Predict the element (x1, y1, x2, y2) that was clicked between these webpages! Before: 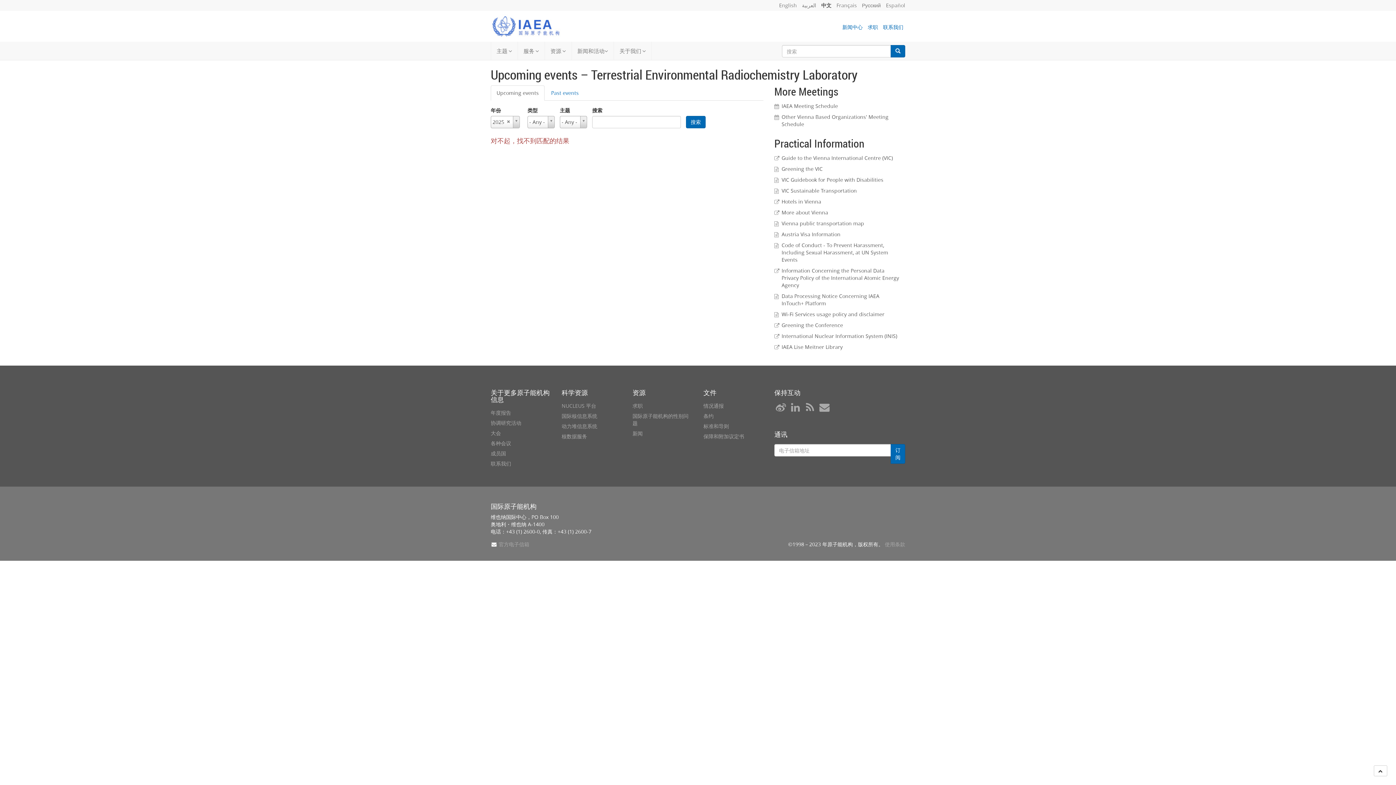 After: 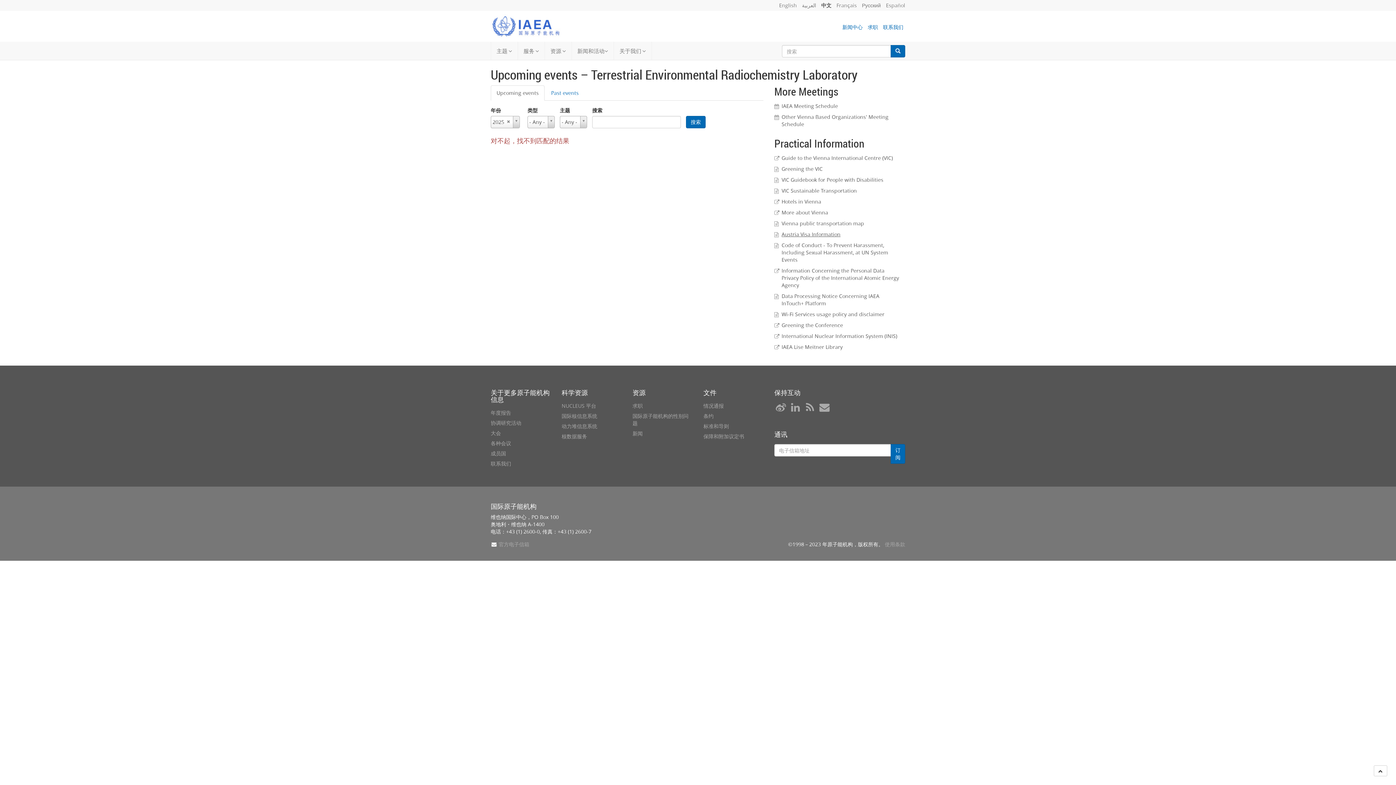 Action: bbox: (781, 230, 840, 237) label: Austria Visa Information